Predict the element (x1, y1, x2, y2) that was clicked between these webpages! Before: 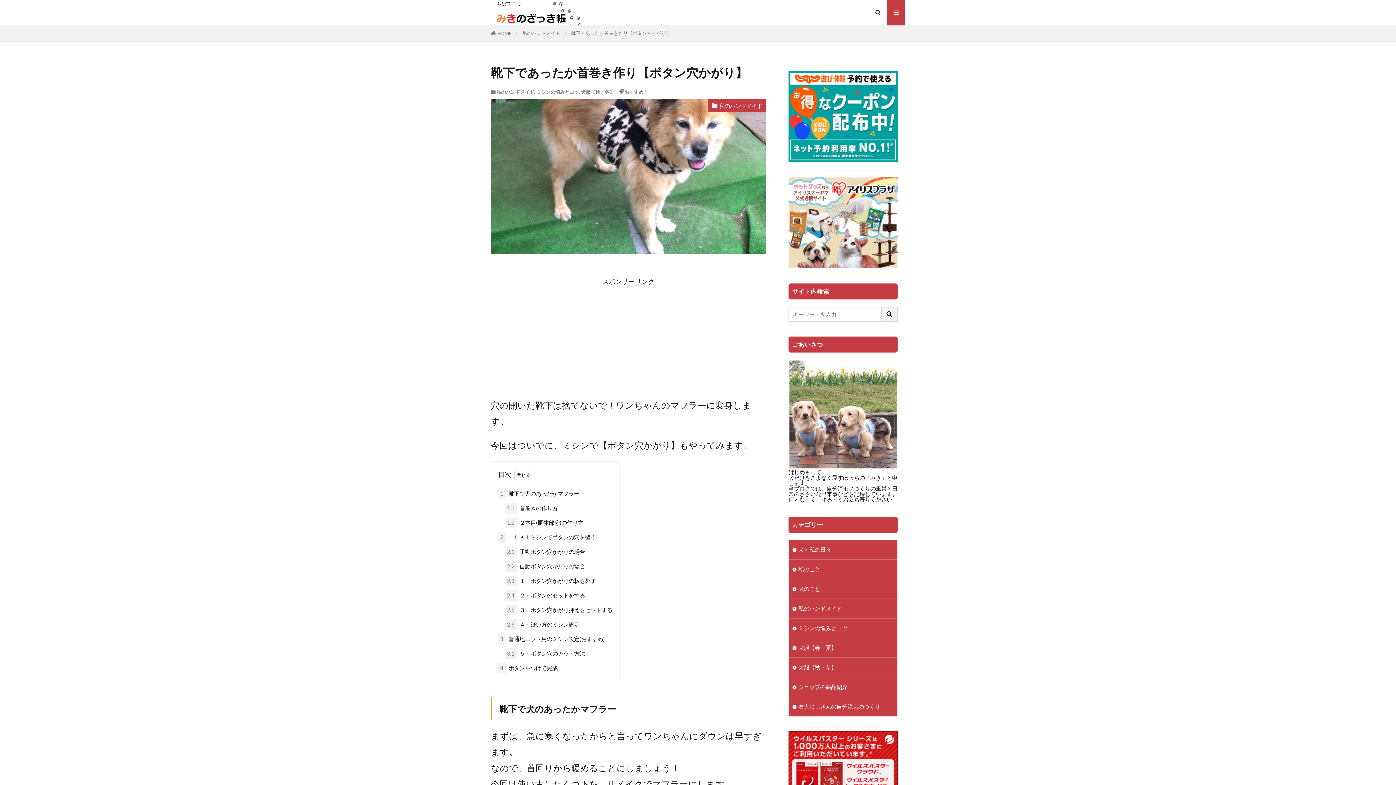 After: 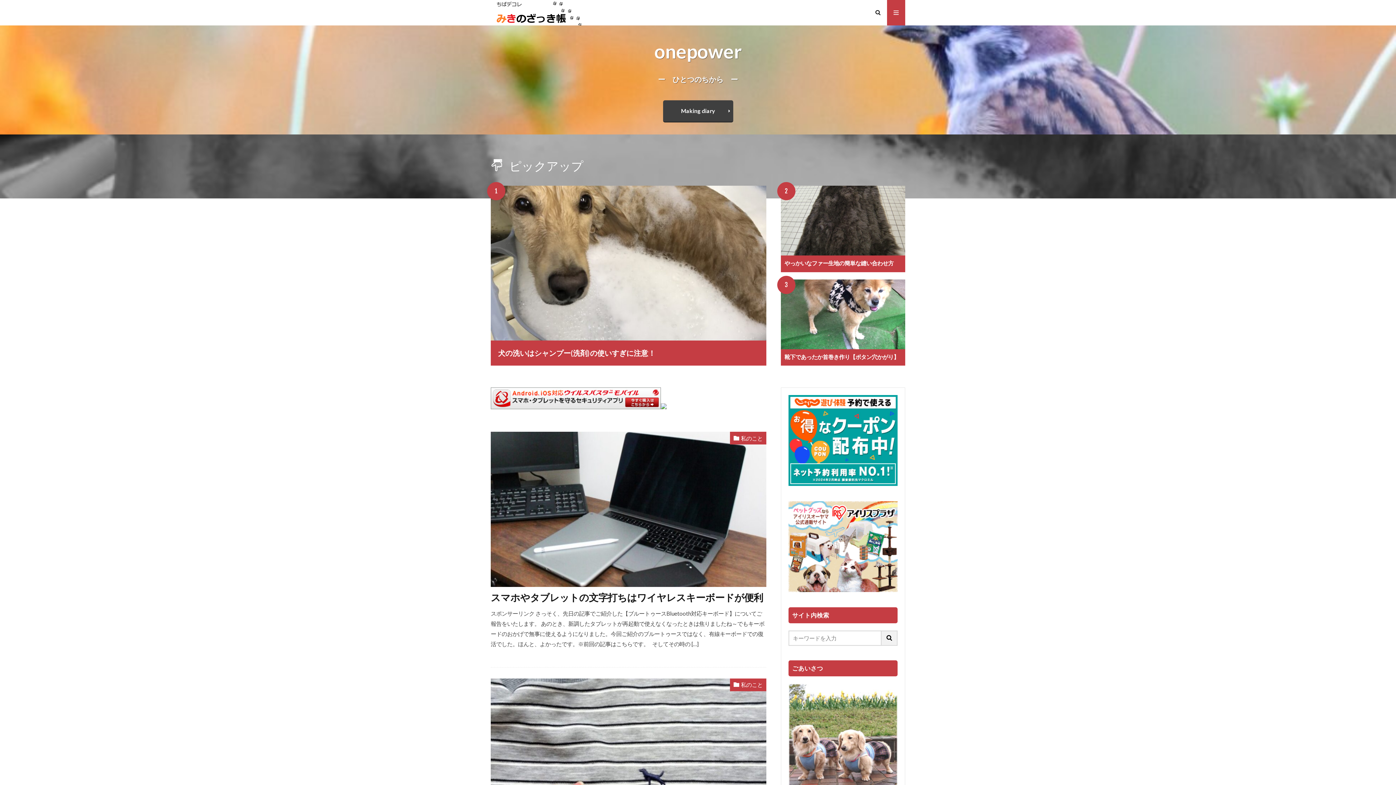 Action: label: HOME bbox: (497, 30, 511, 36)